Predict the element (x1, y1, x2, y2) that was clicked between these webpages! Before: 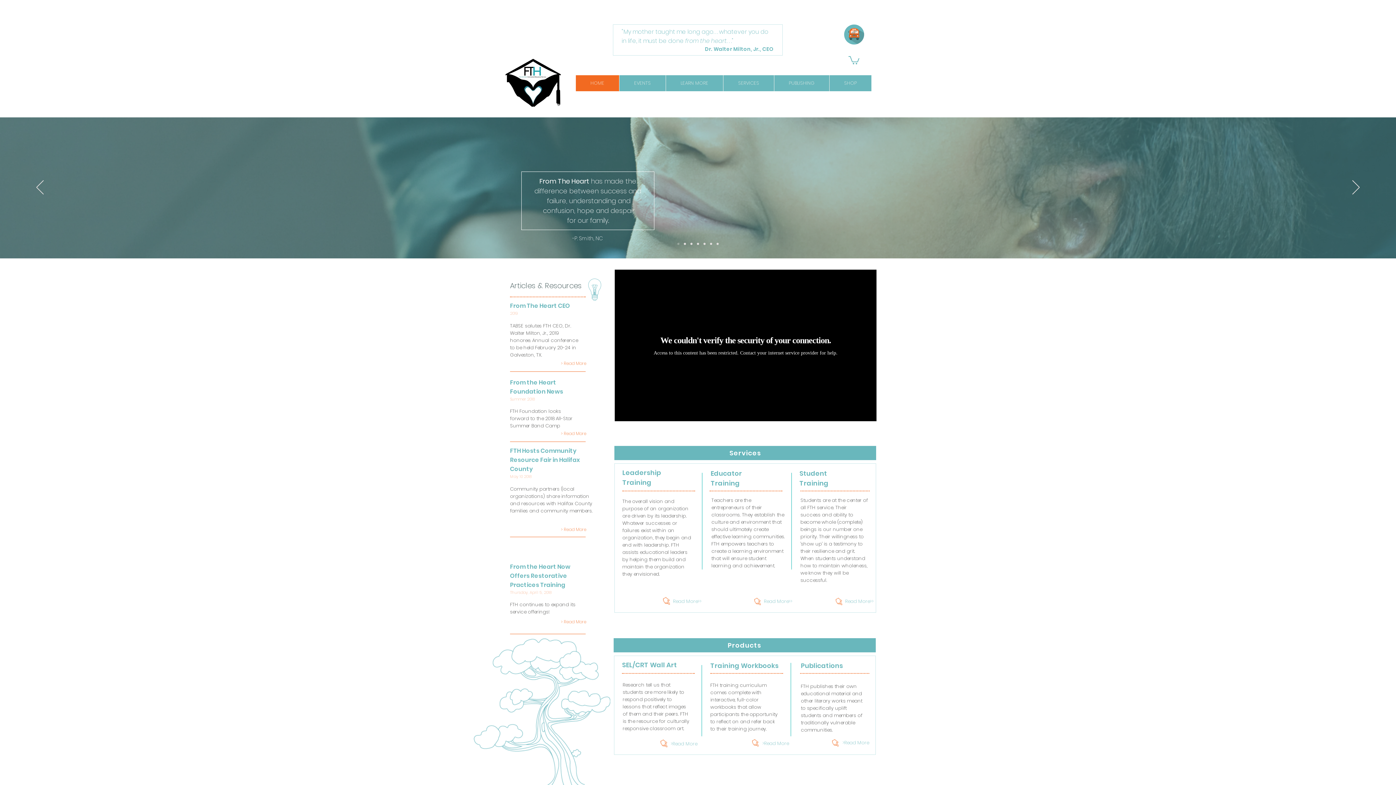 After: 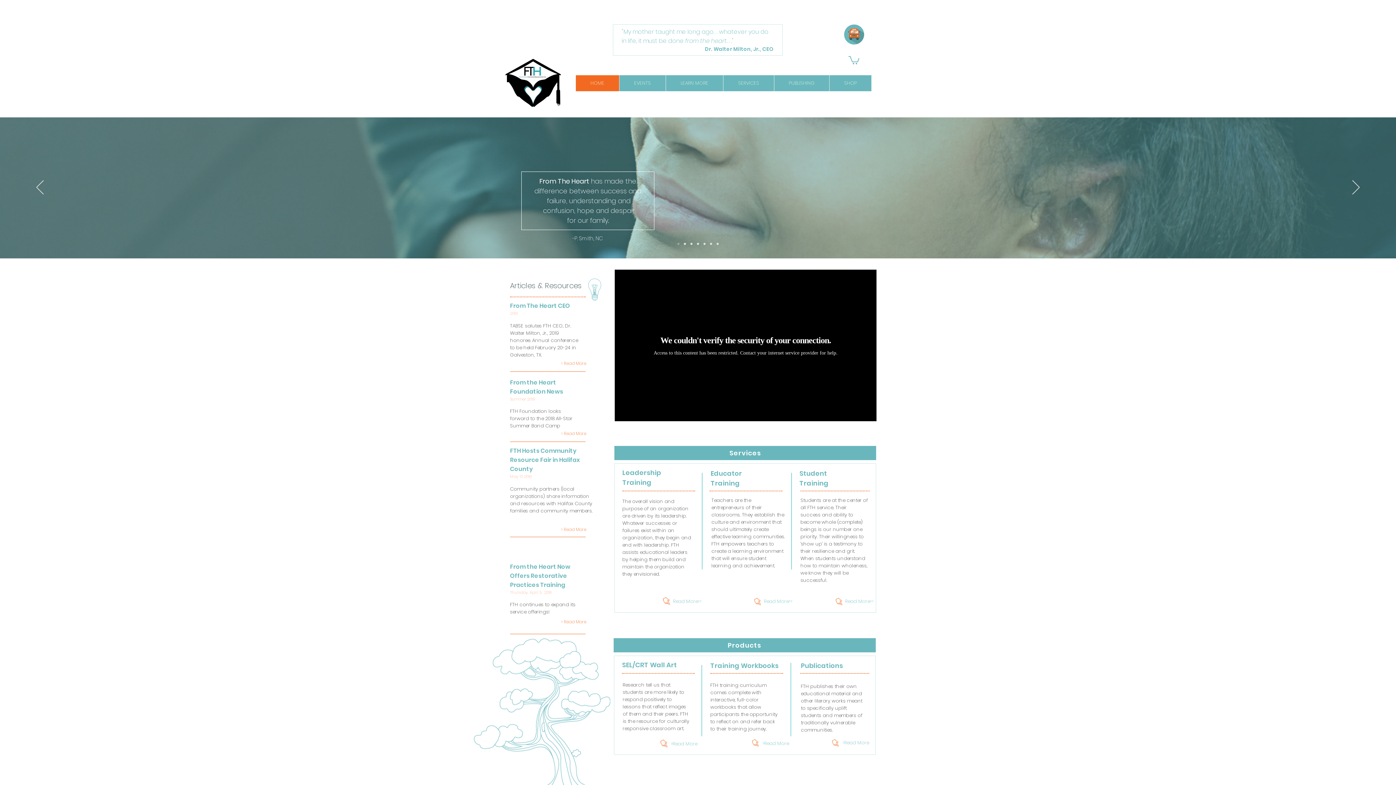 Action: bbox: (684, 242, 686, 245) label: Slide  2